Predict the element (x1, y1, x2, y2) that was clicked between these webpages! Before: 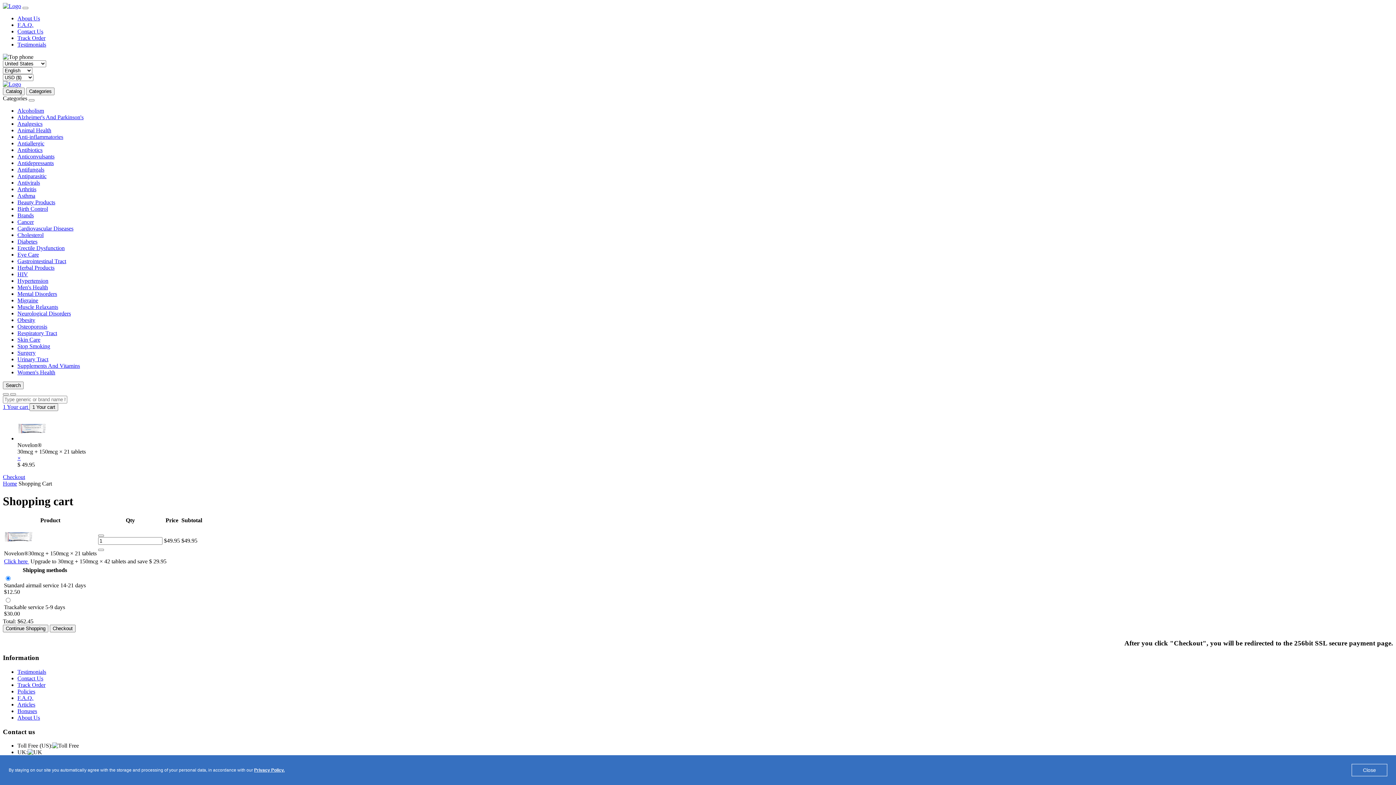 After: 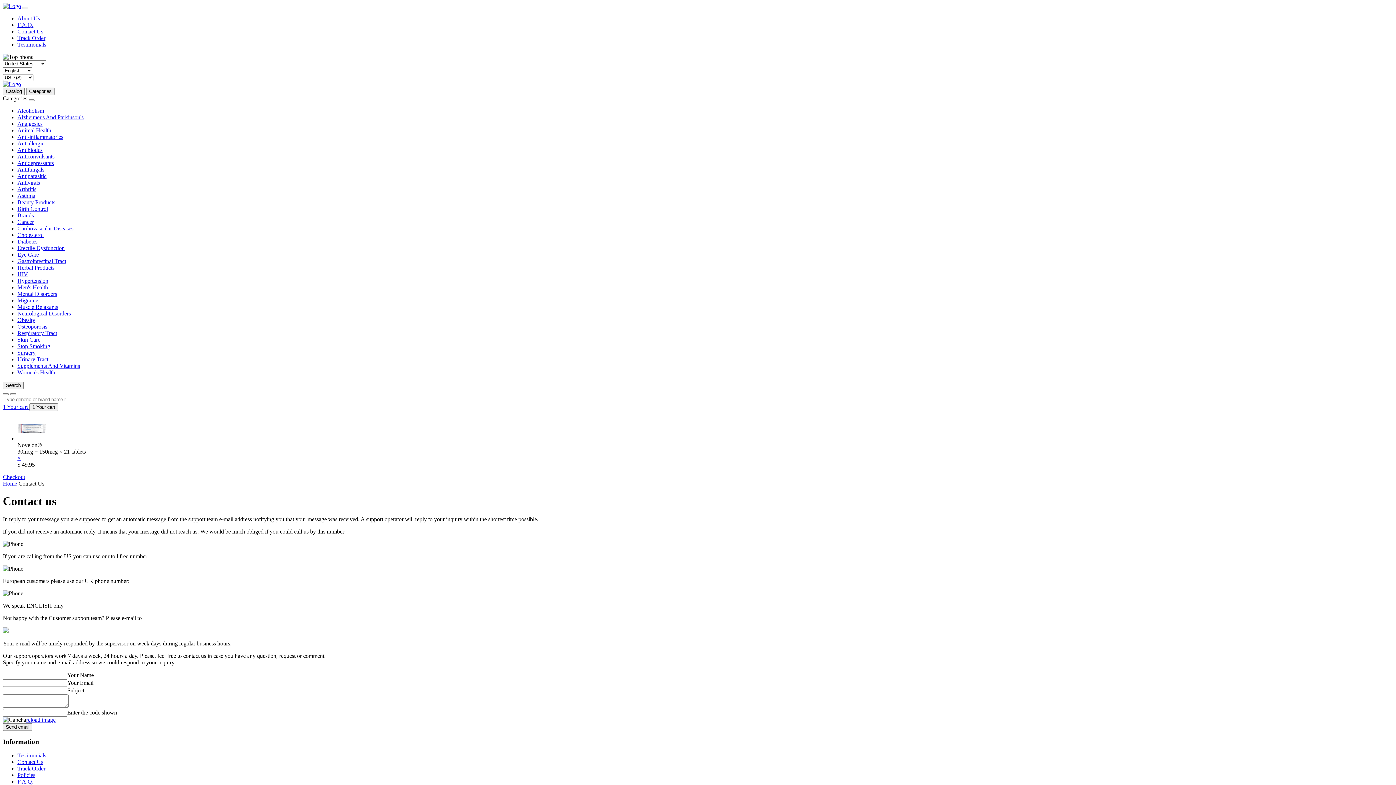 Action: label: Contact Us bbox: (17, 675, 43, 681)